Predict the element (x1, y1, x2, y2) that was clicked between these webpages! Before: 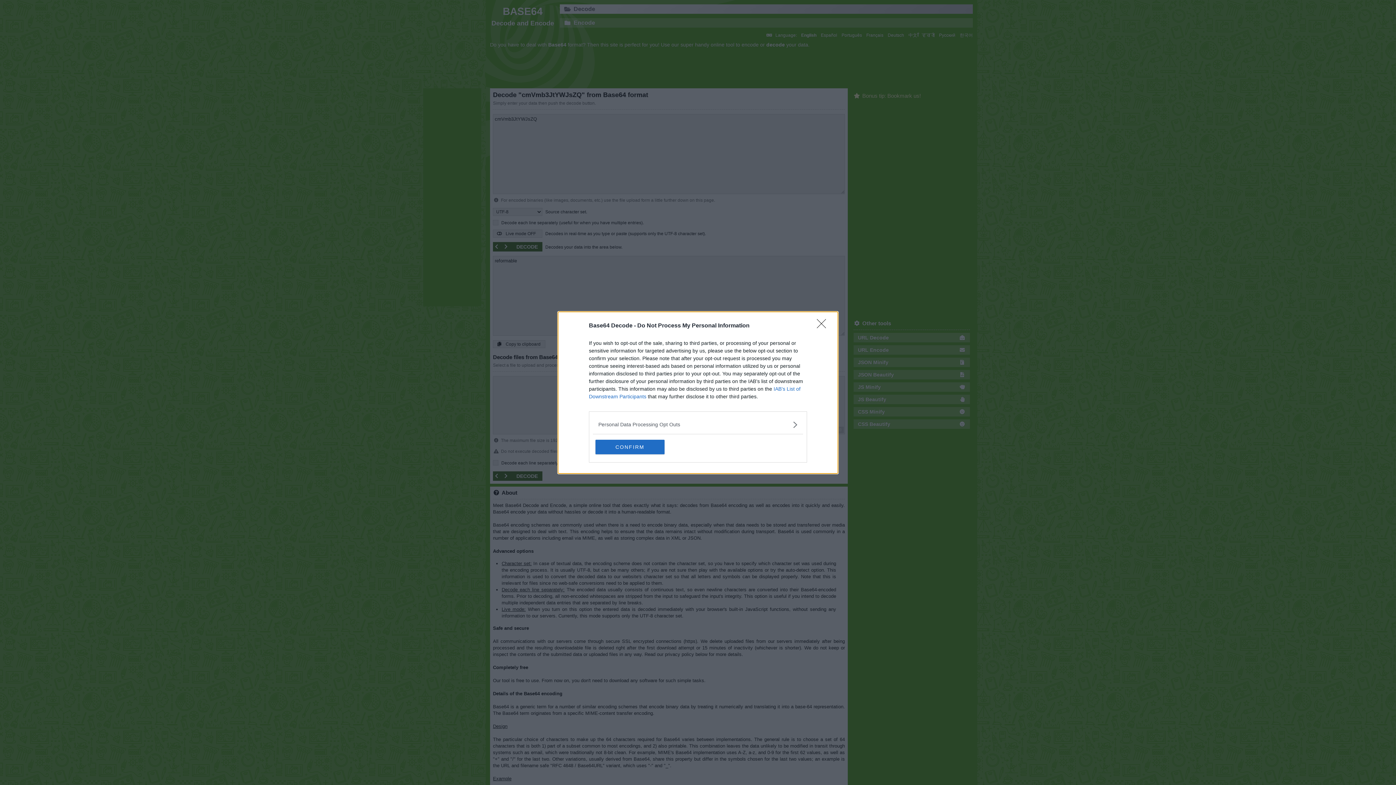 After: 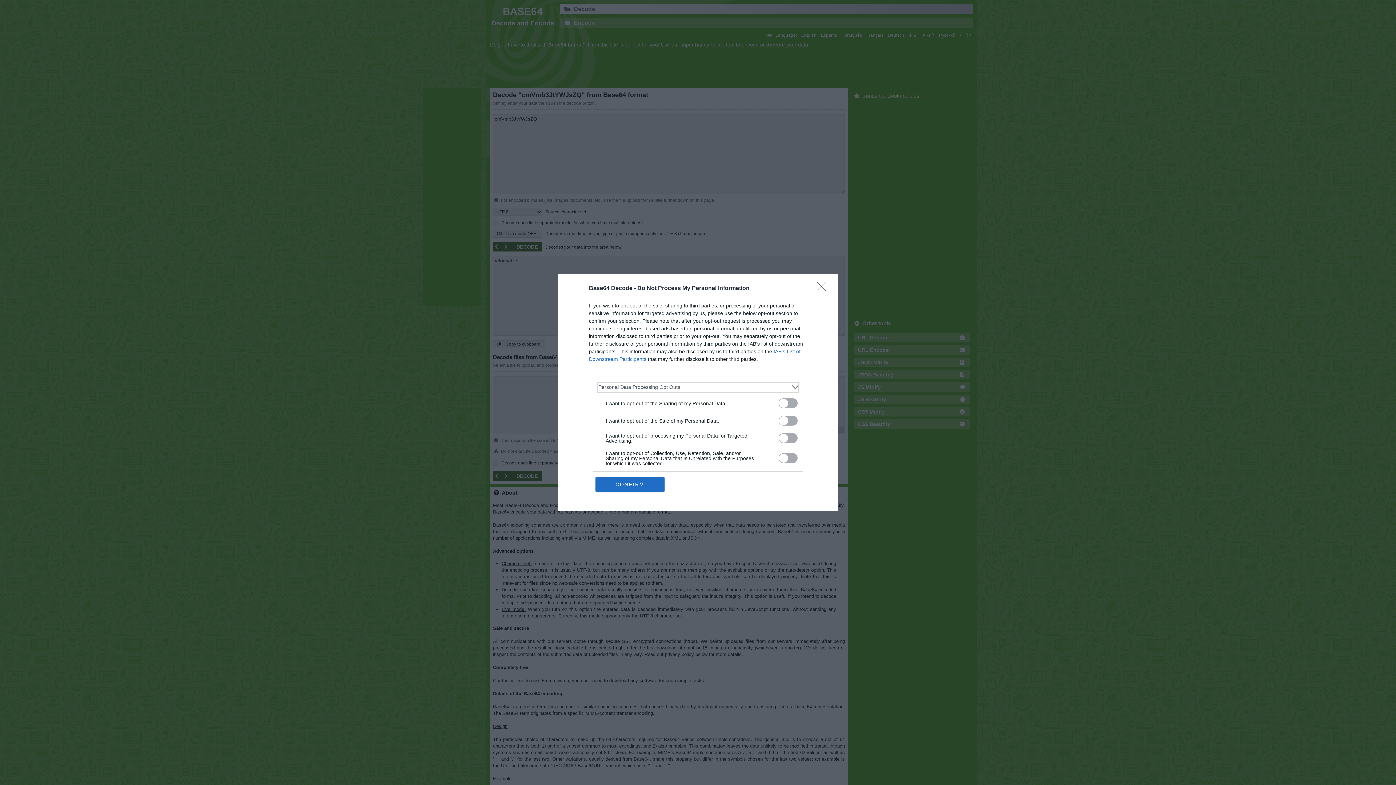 Action: label: Opt-Outs bbox: (598, 420, 797, 428)